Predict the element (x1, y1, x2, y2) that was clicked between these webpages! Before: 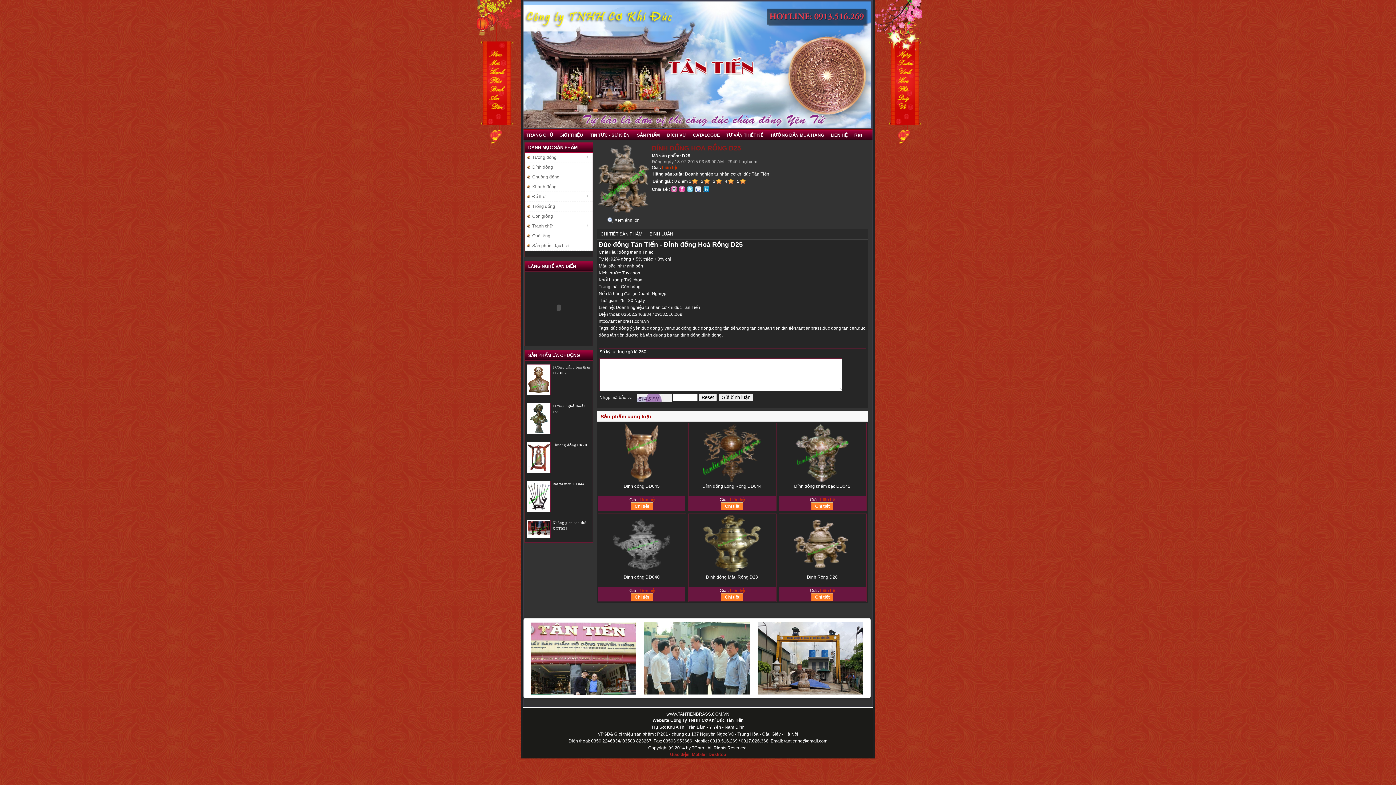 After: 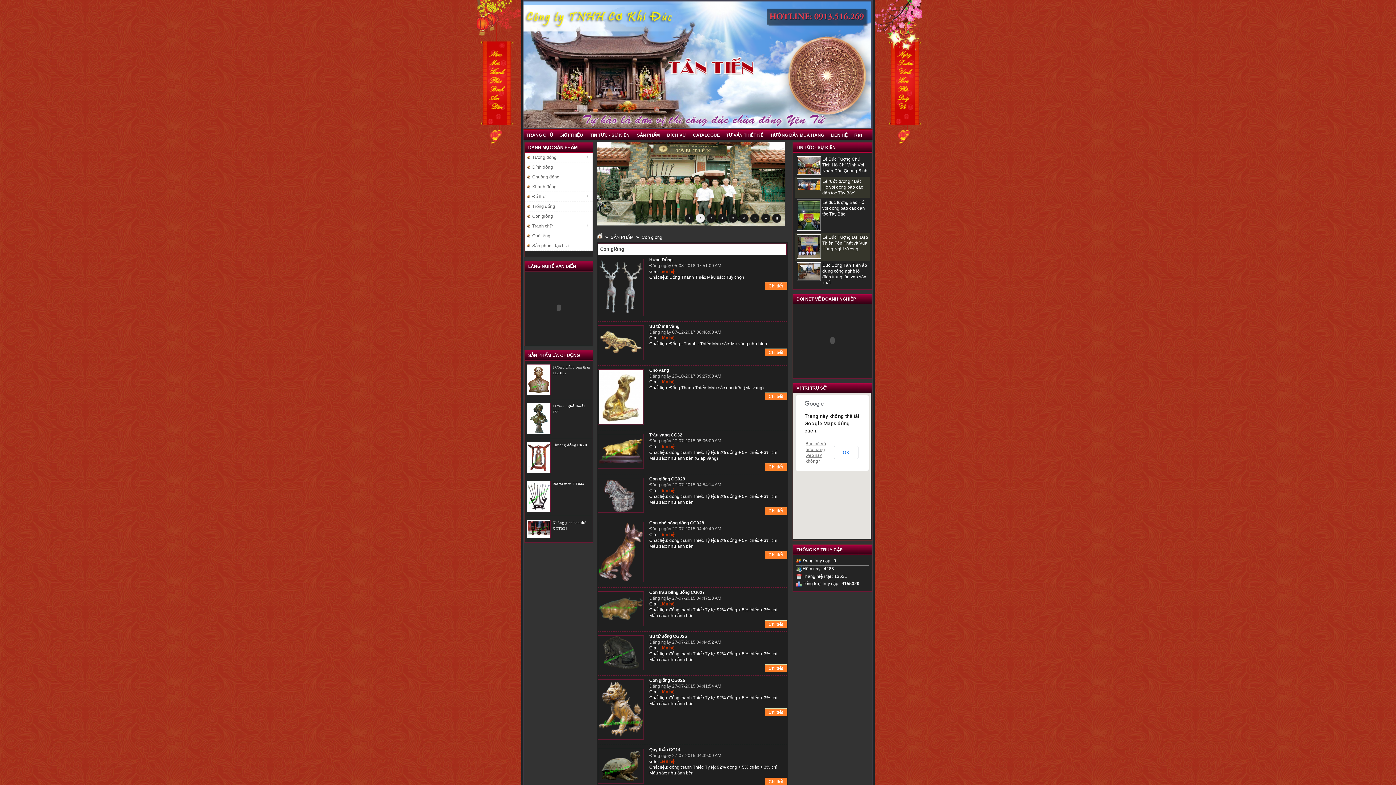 Action: label: Con giống bbox: (525, 211, 592, 221)